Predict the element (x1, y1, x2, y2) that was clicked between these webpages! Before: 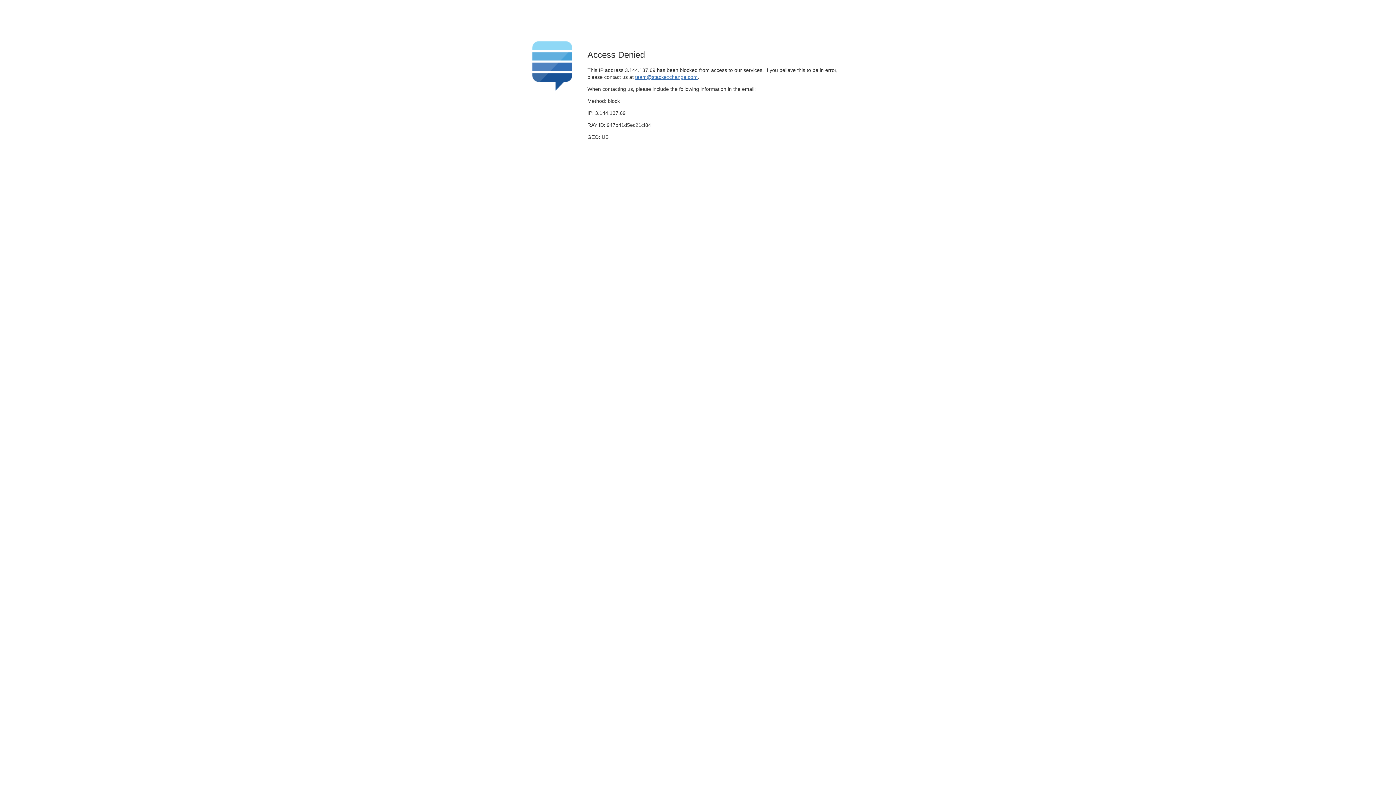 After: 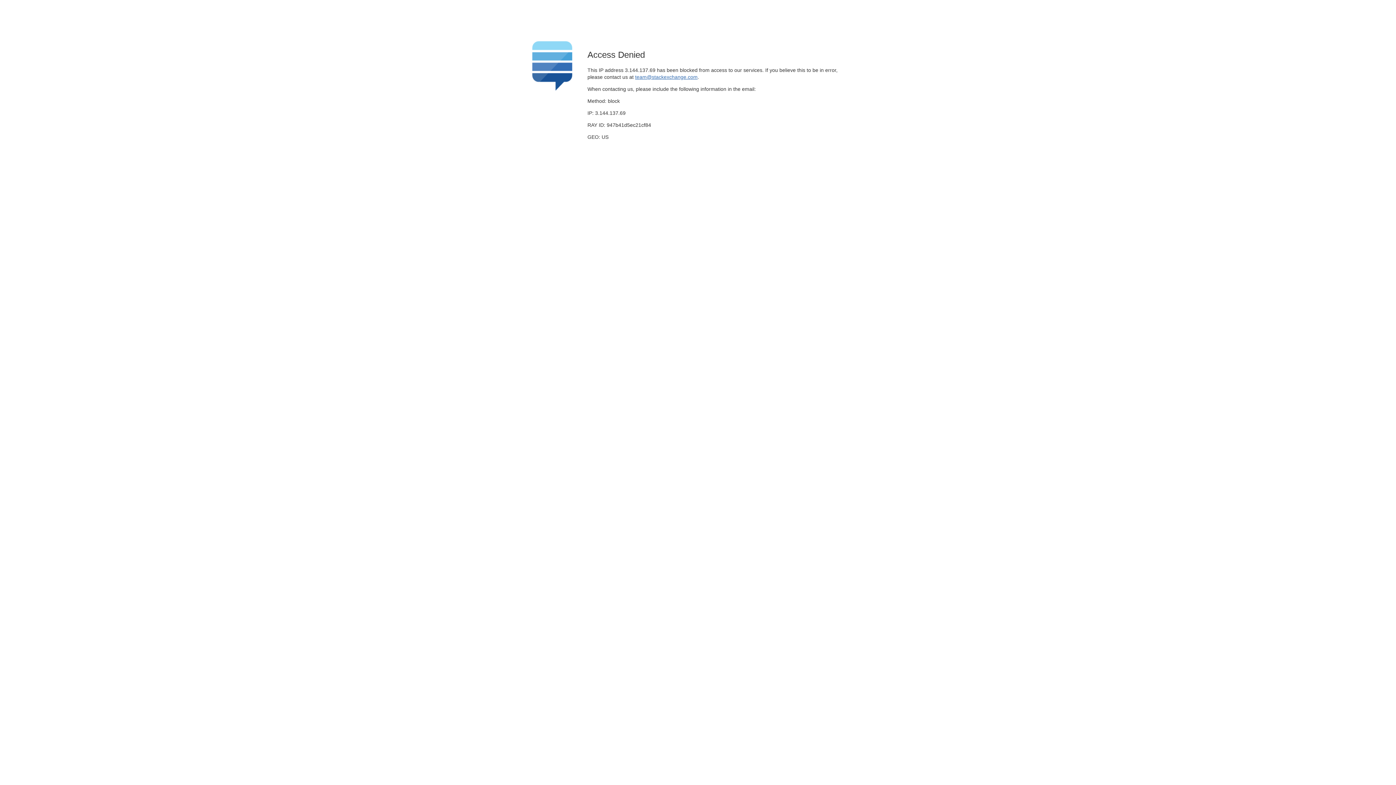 Action: bbox: (635, 74, 697, 79) label: team@stackexchange.com